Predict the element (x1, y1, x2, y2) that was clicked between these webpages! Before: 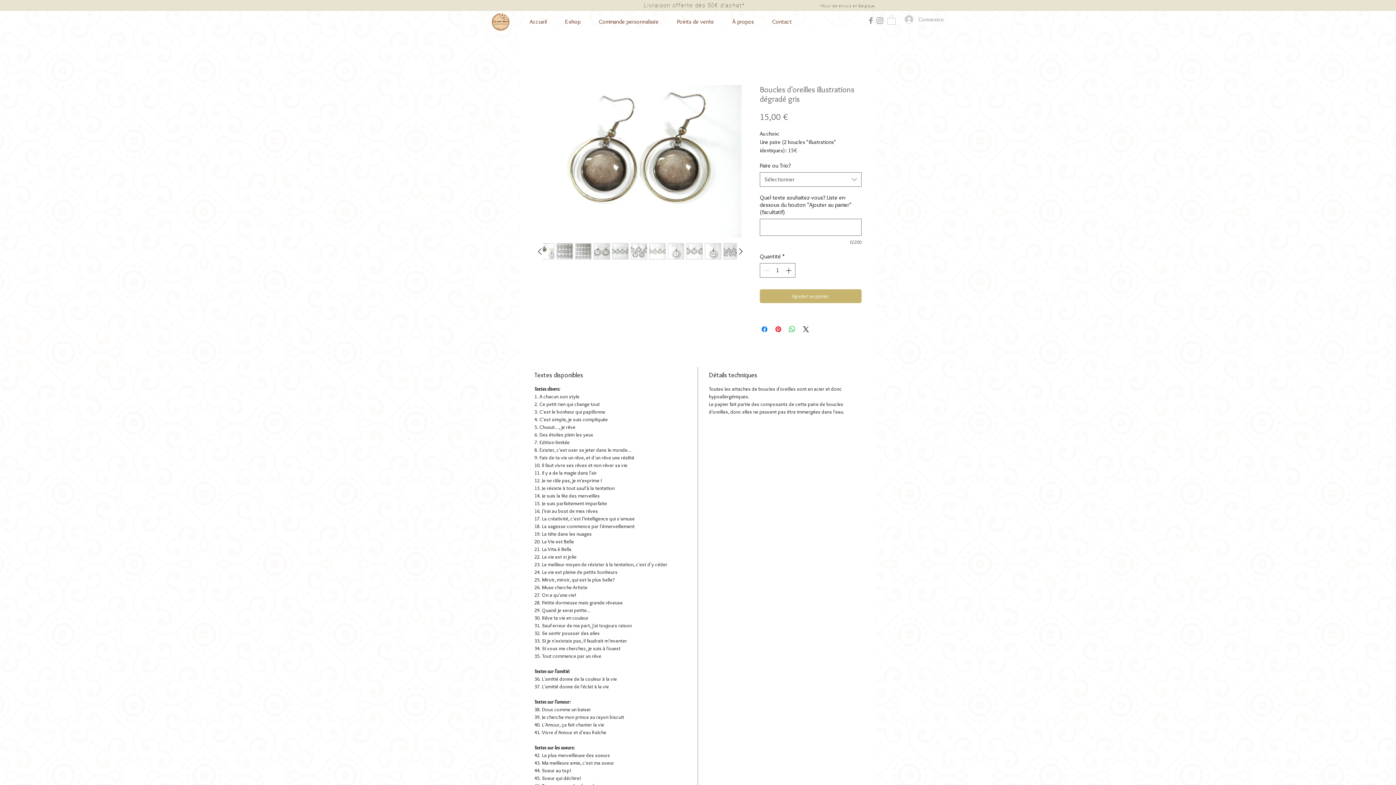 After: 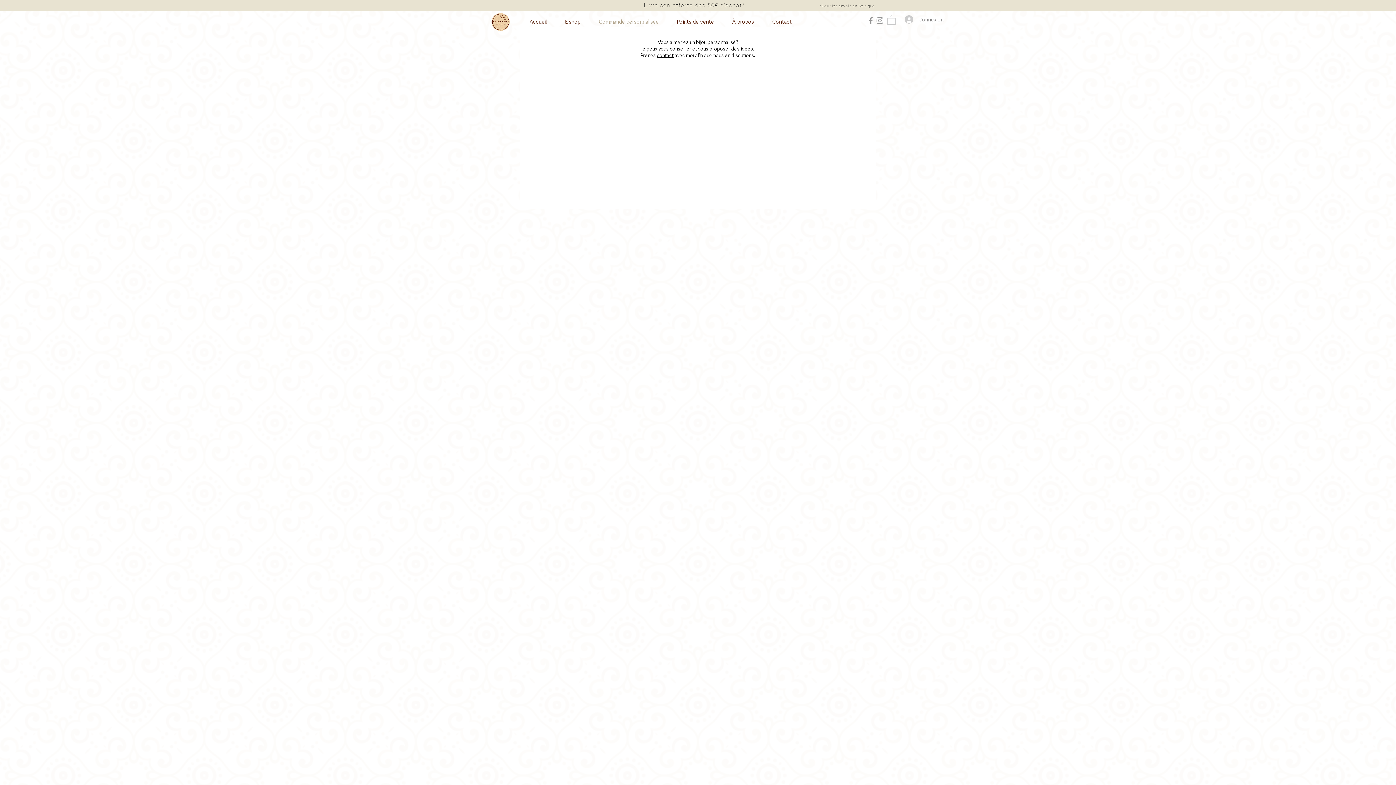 Action: label: Commande personnalisée bbox: (589, 15, 668, 28)